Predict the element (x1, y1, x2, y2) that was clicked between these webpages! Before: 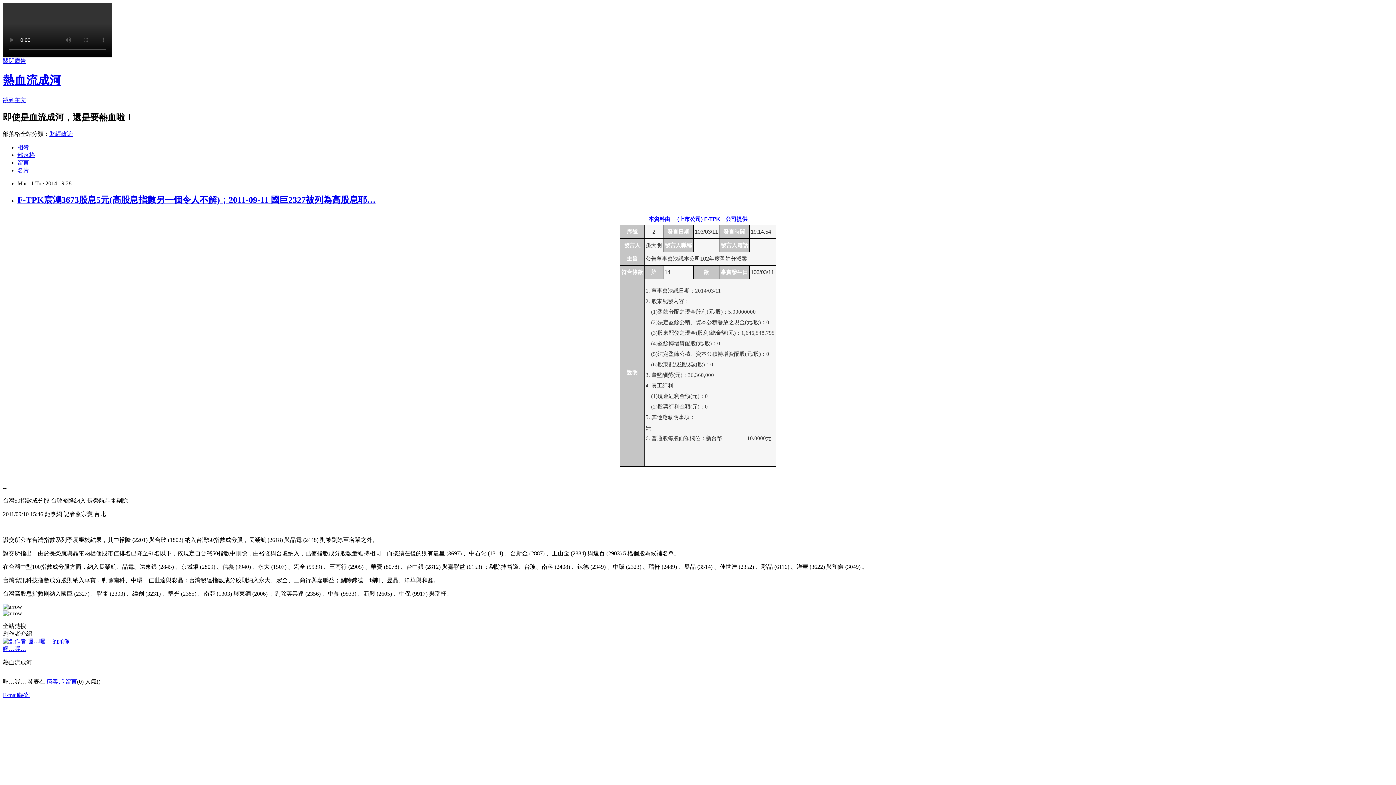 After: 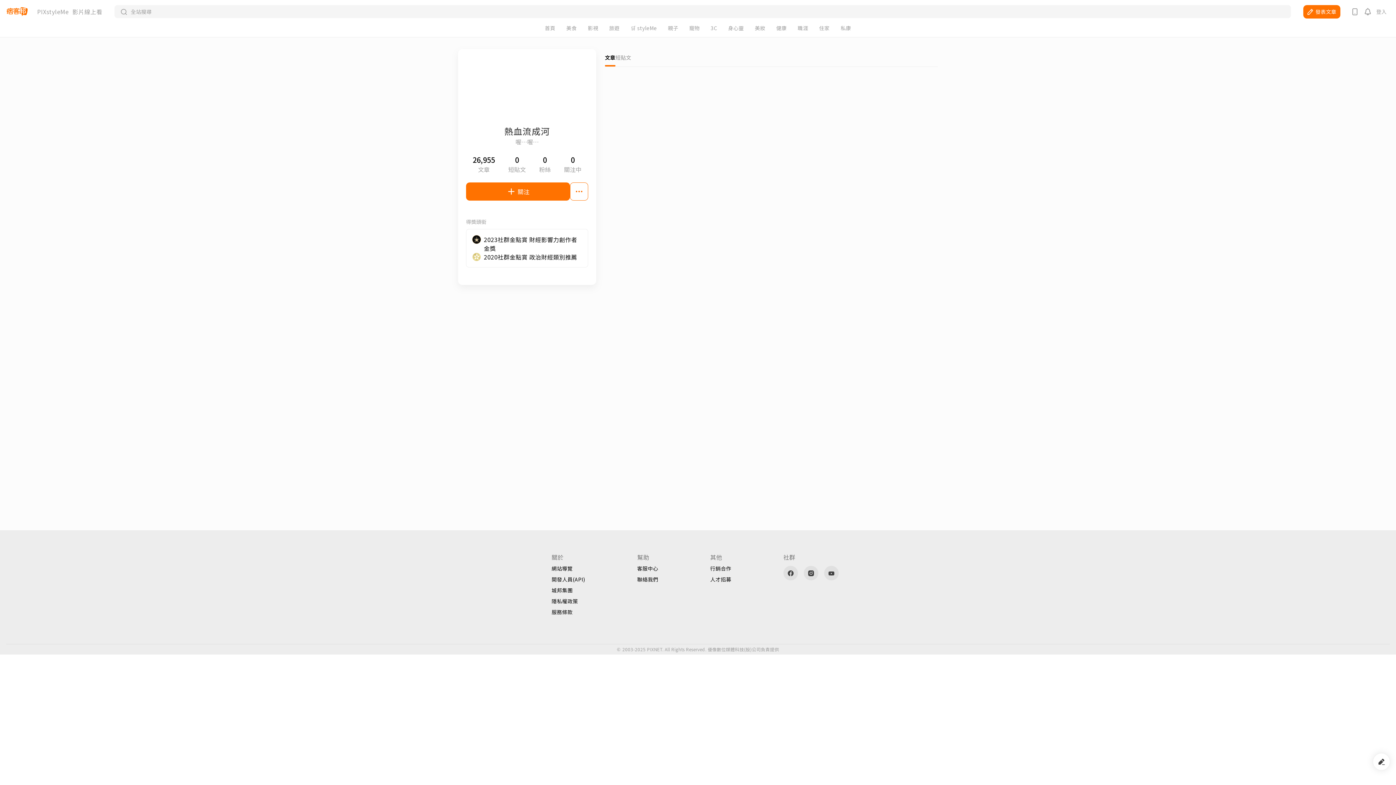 Action: bbox: (2, 638, 69, 644)